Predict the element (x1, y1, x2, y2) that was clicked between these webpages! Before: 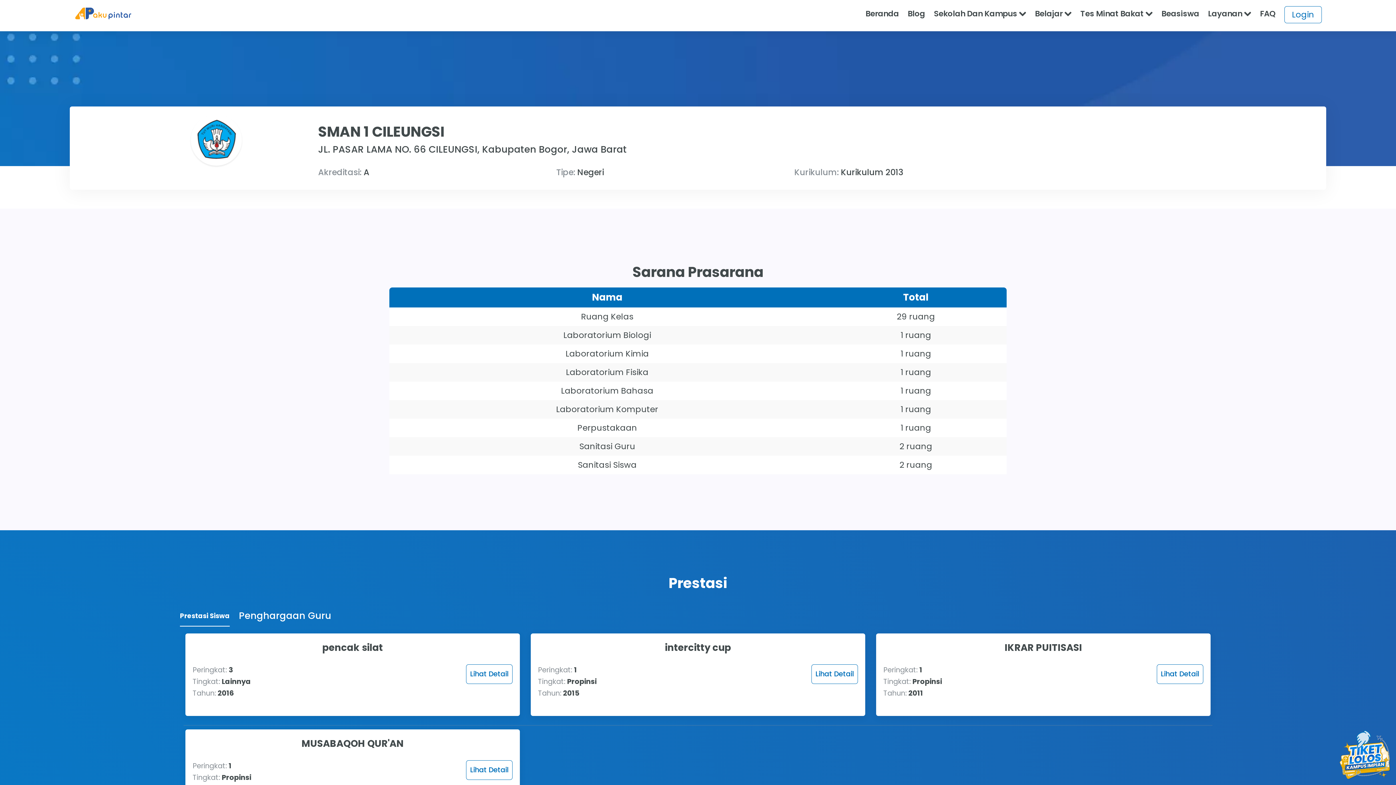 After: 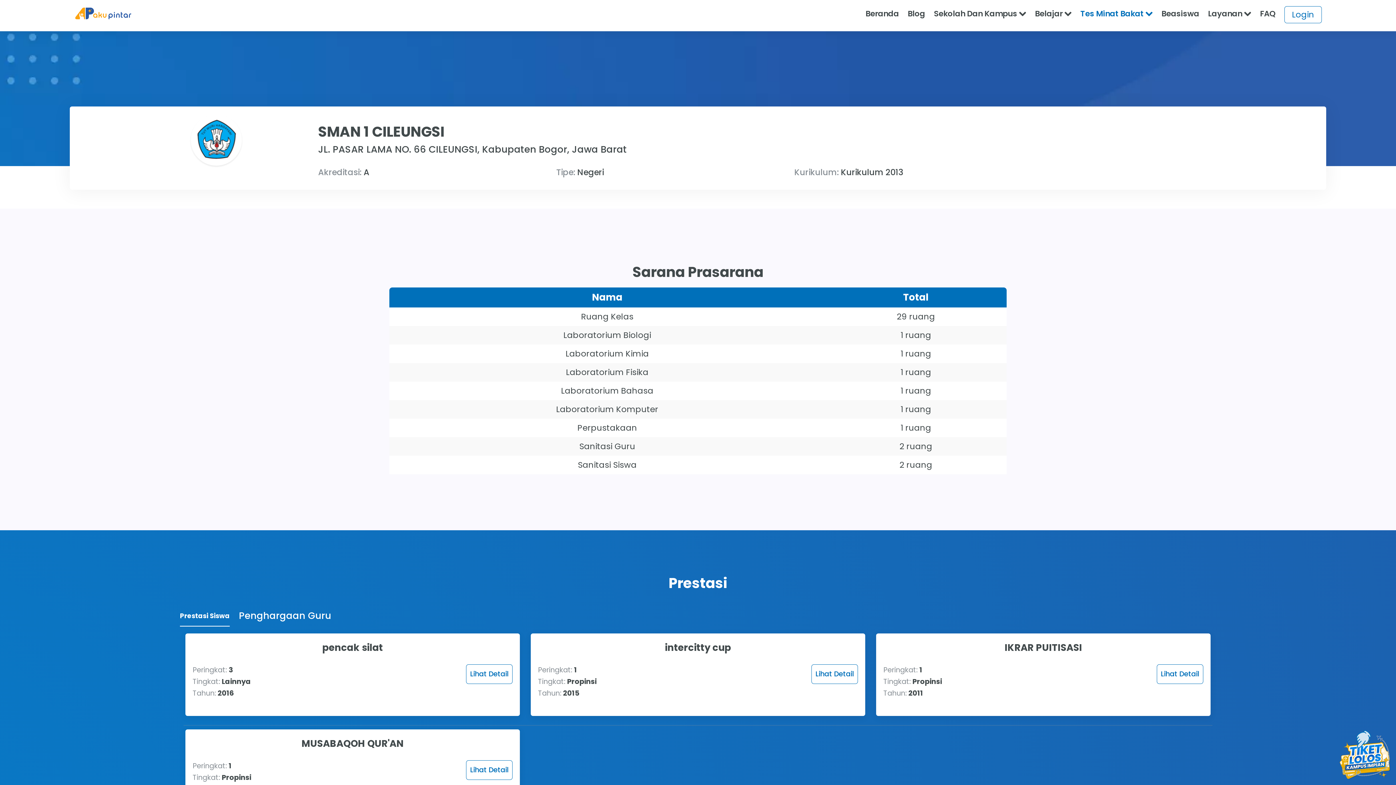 Action: label: Tes Minat Bakat  bbox: (1076, 8, 1157, 19)